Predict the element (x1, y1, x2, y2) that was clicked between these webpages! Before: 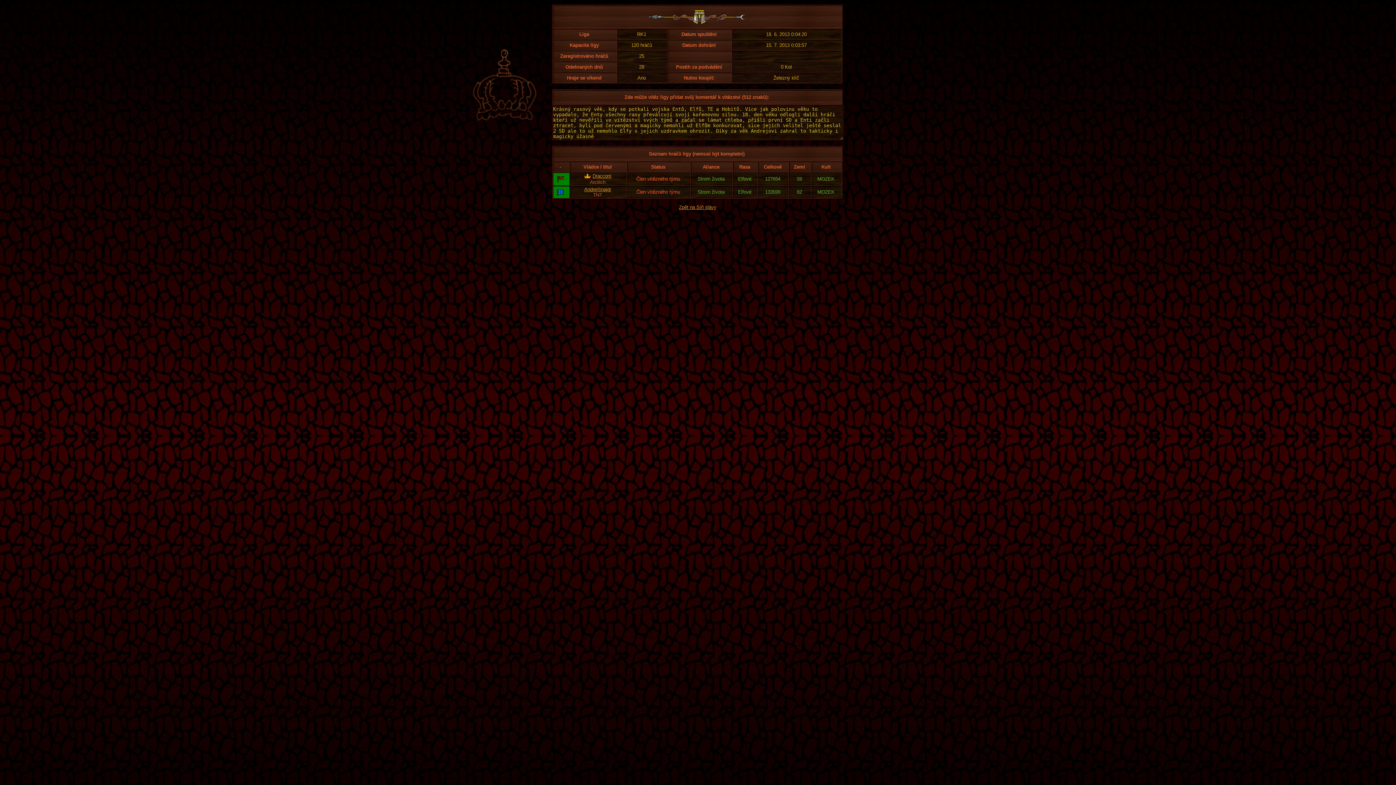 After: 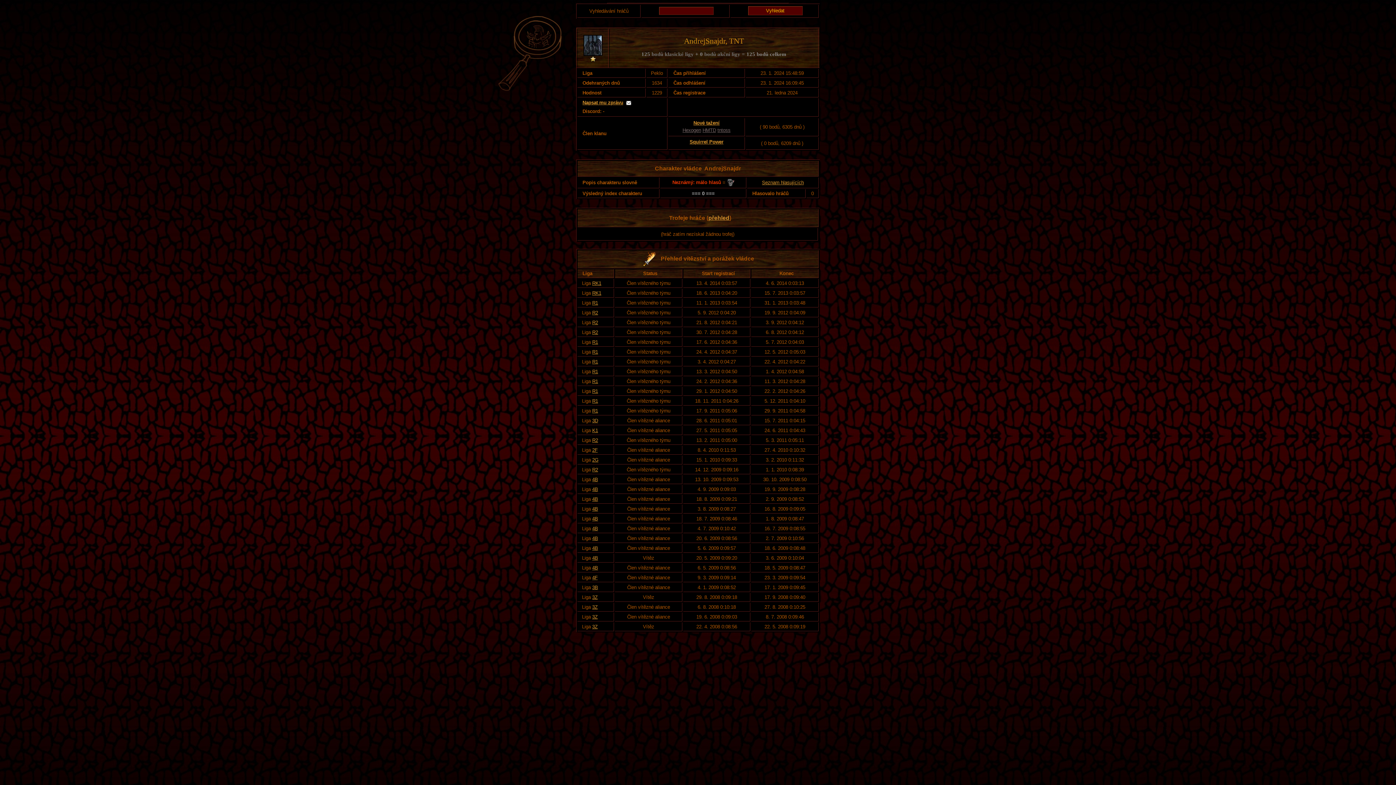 Action: bbox: (584, 186, 611, 192) label: AndrejSnajdr